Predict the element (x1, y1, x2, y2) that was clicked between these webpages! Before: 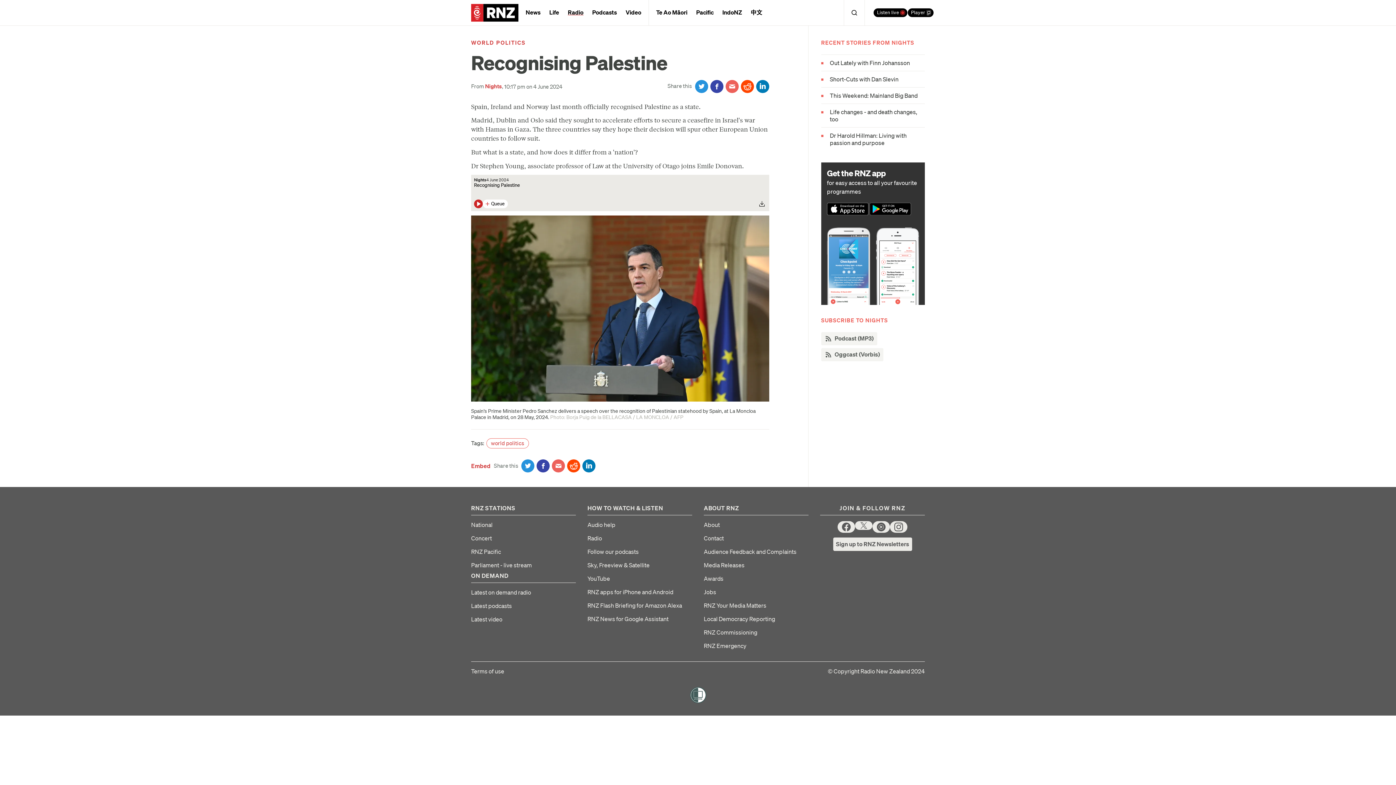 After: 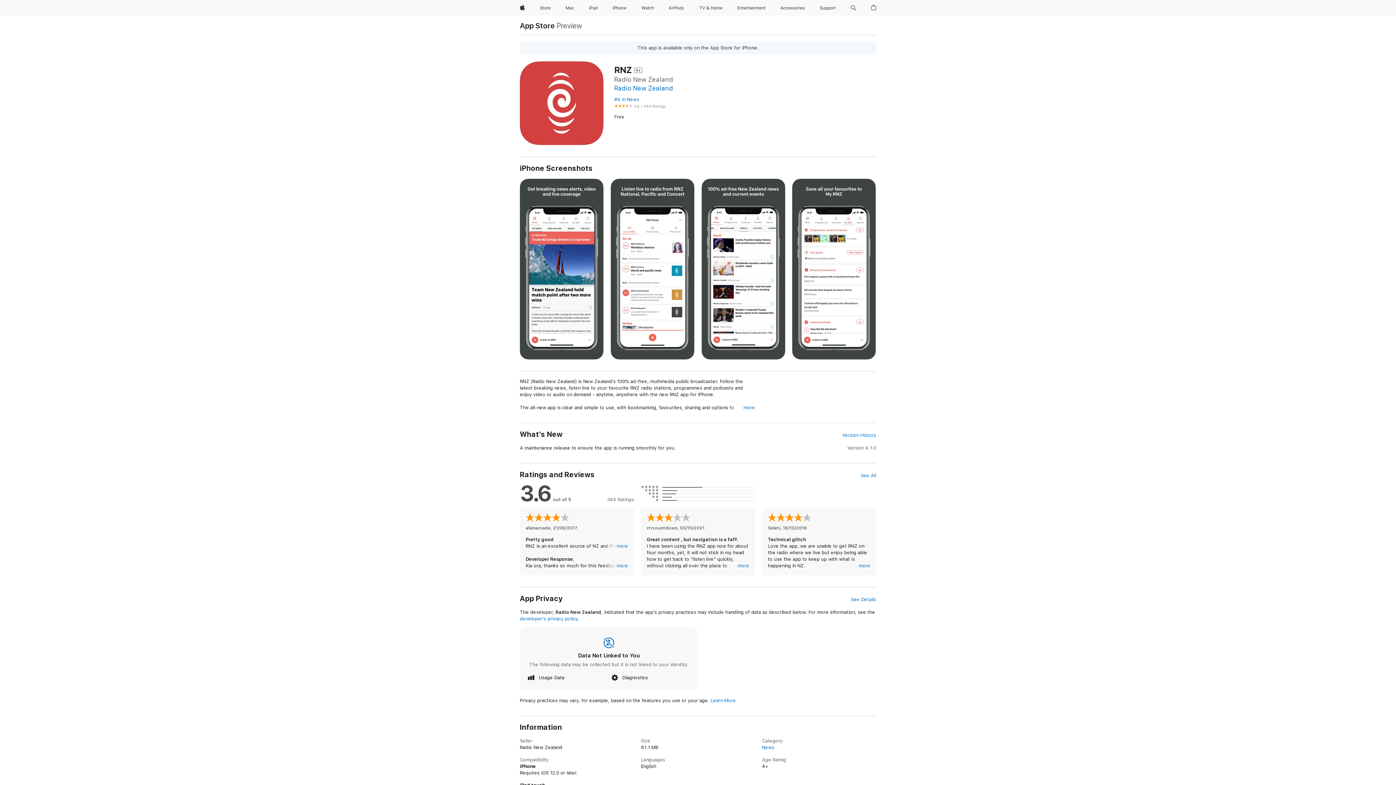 Action: bbox: (827, 209, 868, 216)